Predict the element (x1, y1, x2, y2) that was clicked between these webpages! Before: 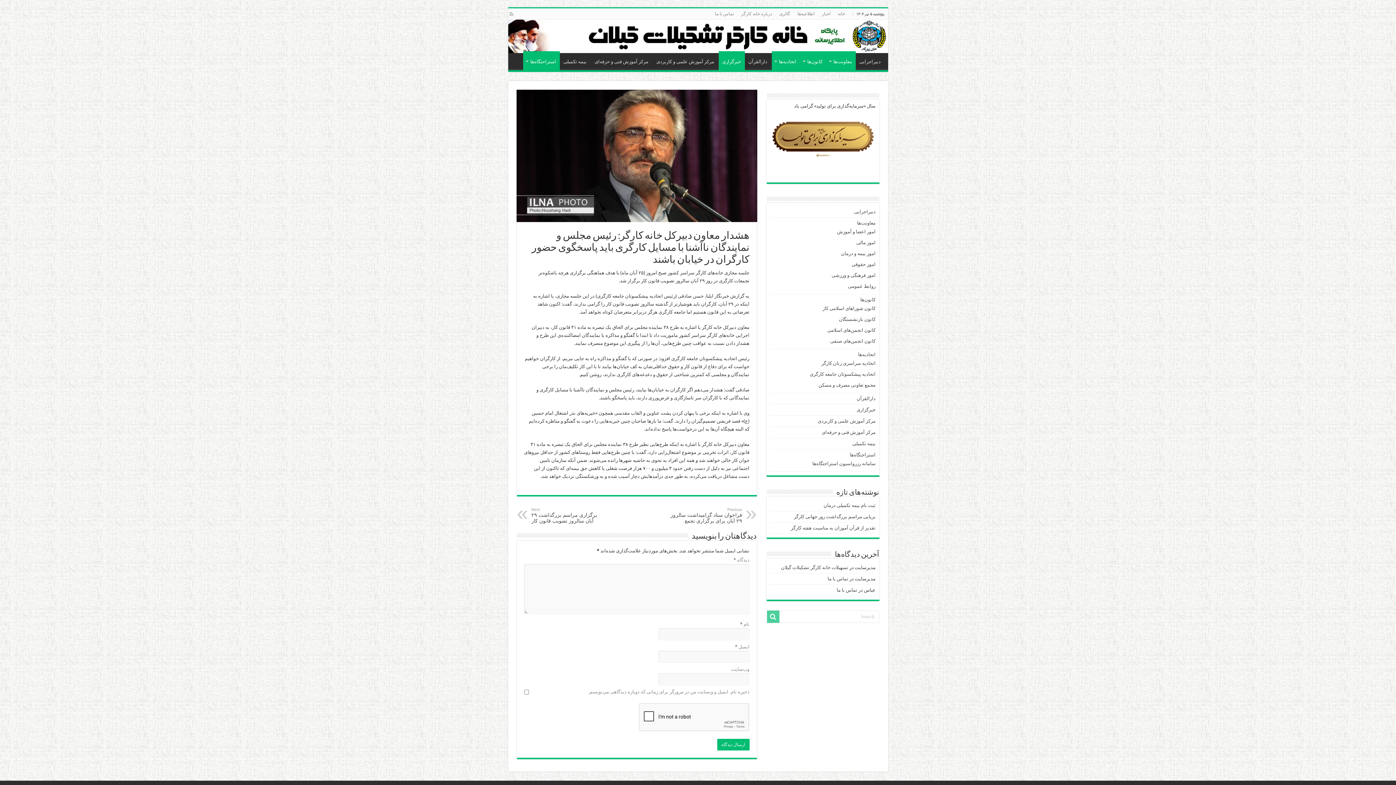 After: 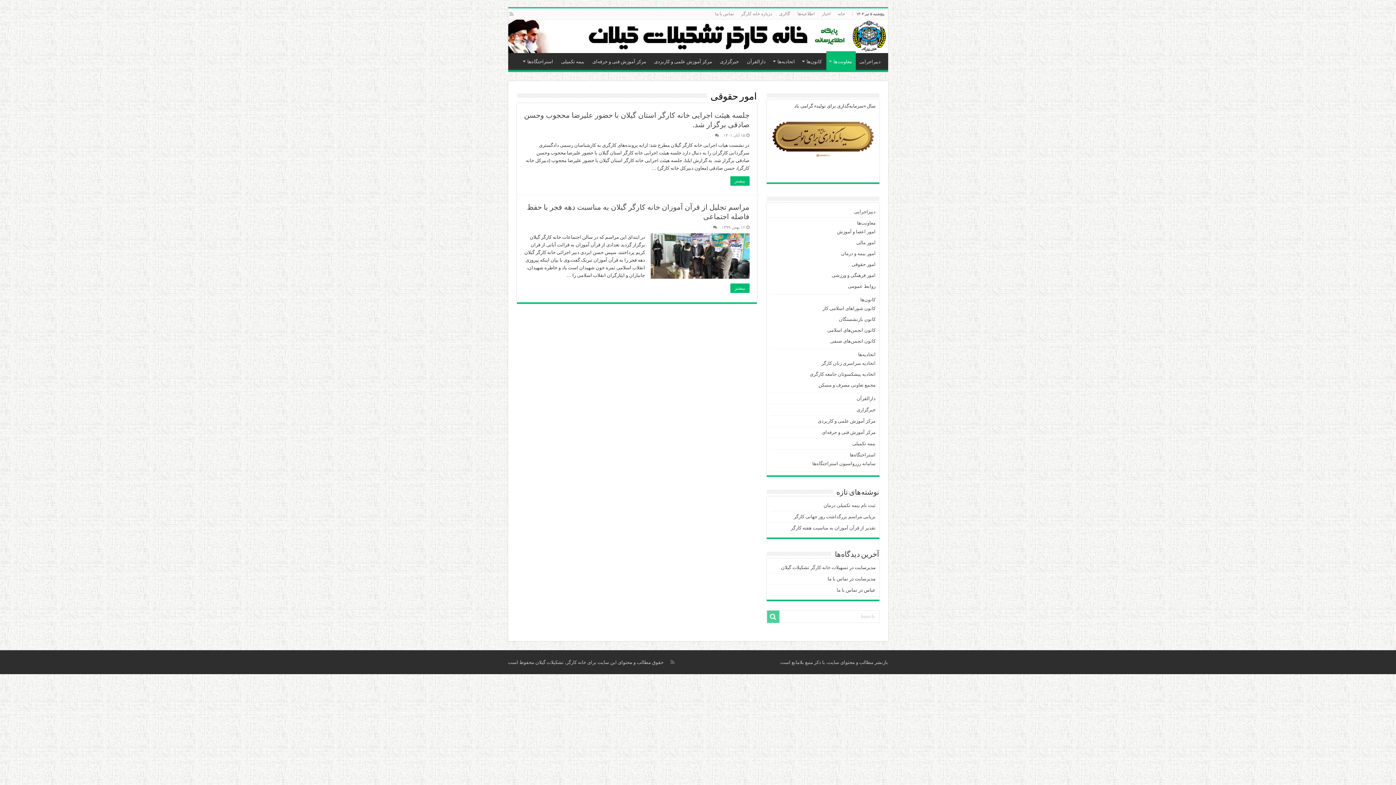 Action: label: امور حقوقی bbox: (851, 261, 875, 267)